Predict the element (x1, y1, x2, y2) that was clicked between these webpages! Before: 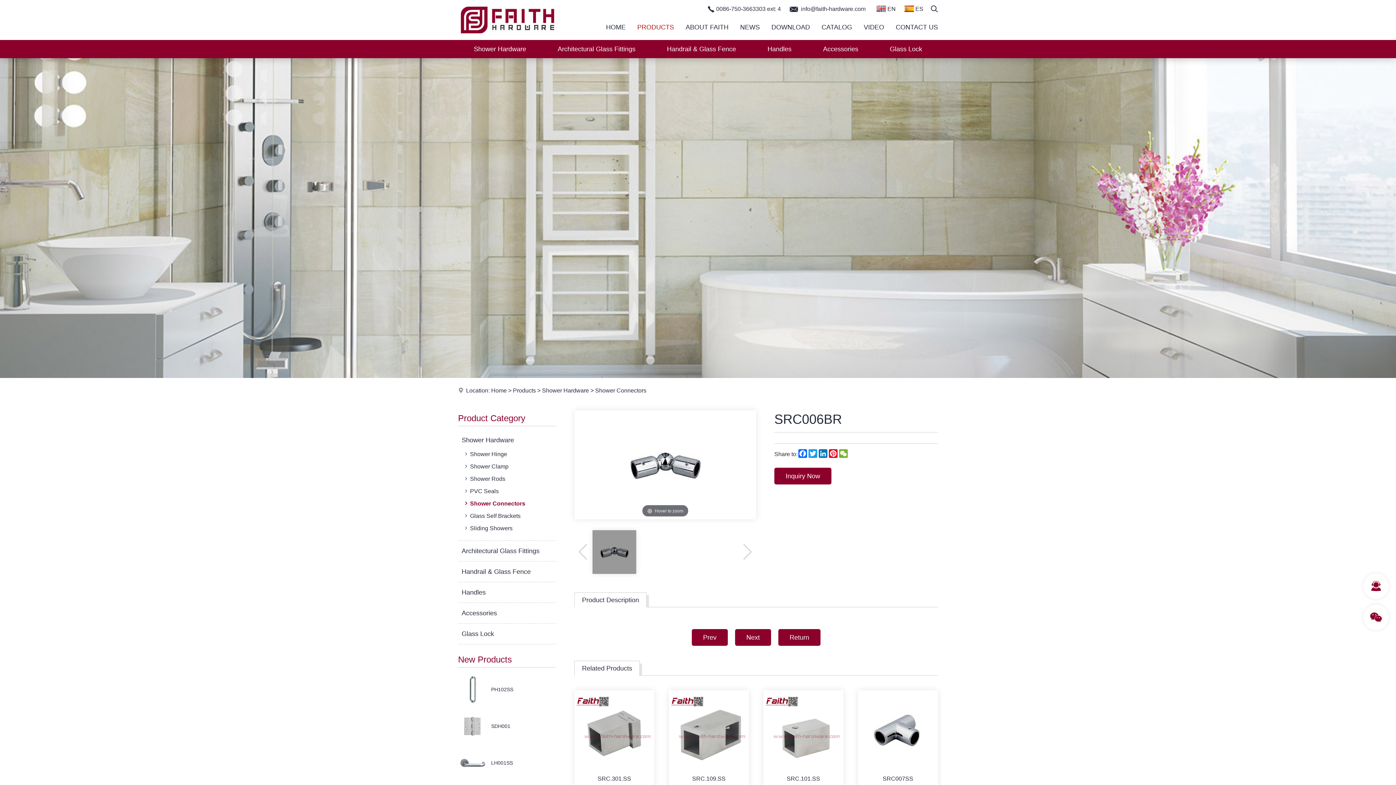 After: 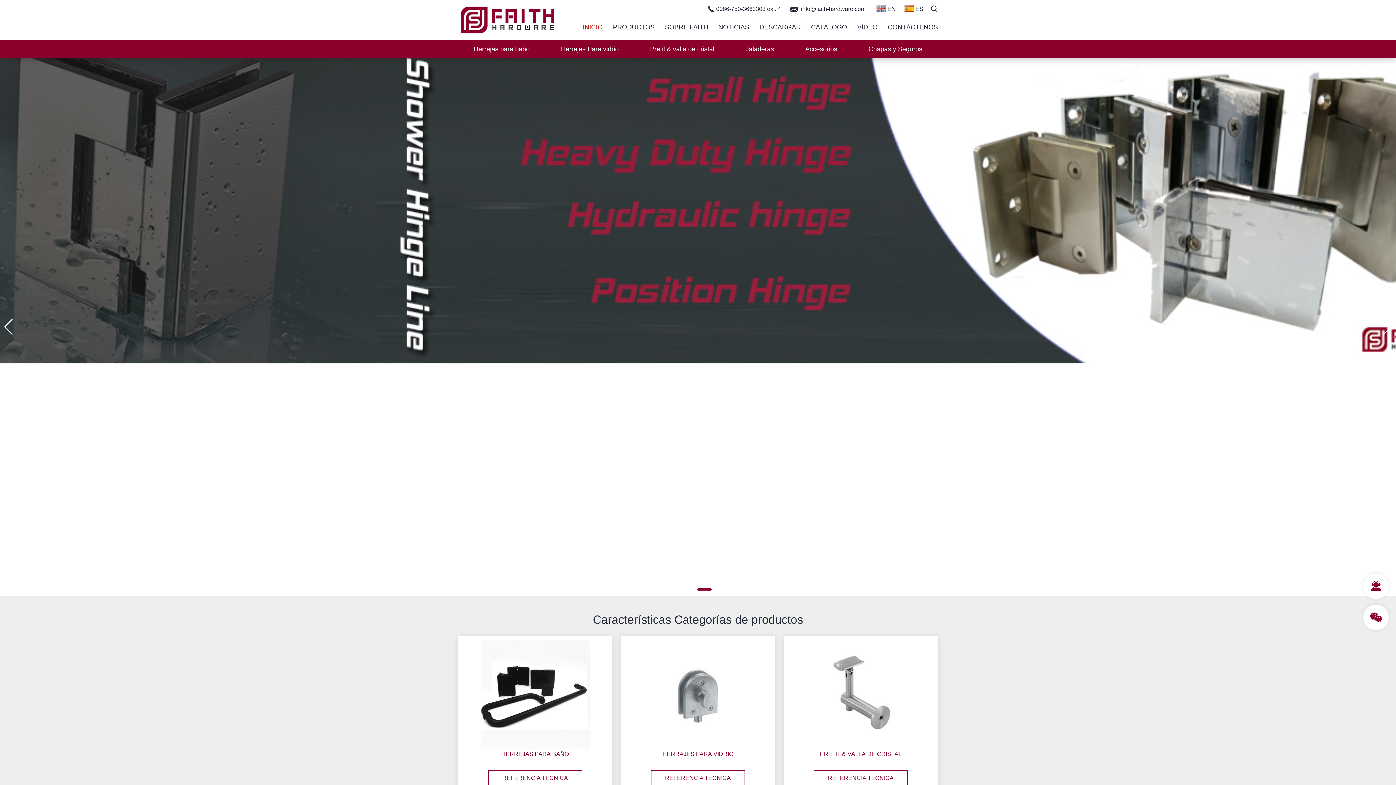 Action: label:  ES bbox: (901, 3, 927, 14)